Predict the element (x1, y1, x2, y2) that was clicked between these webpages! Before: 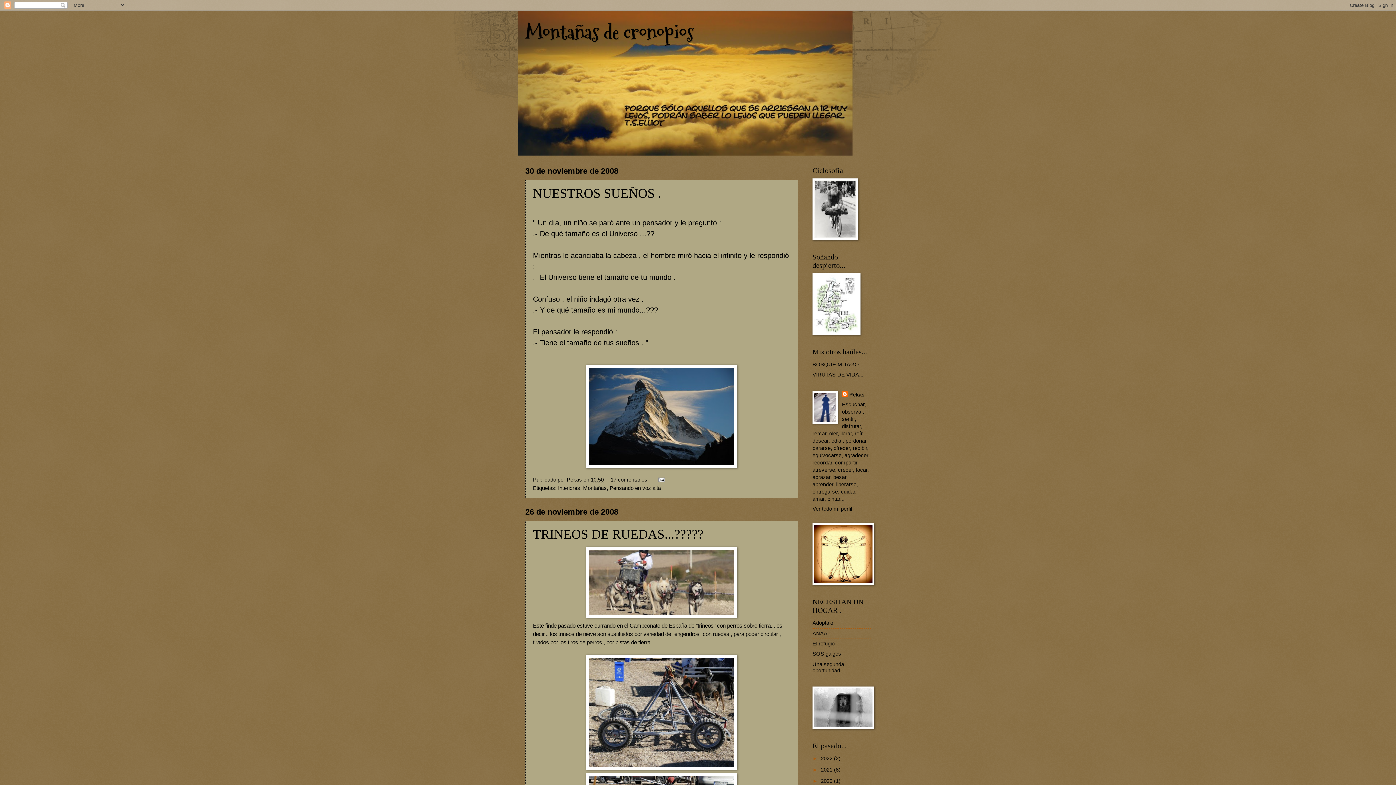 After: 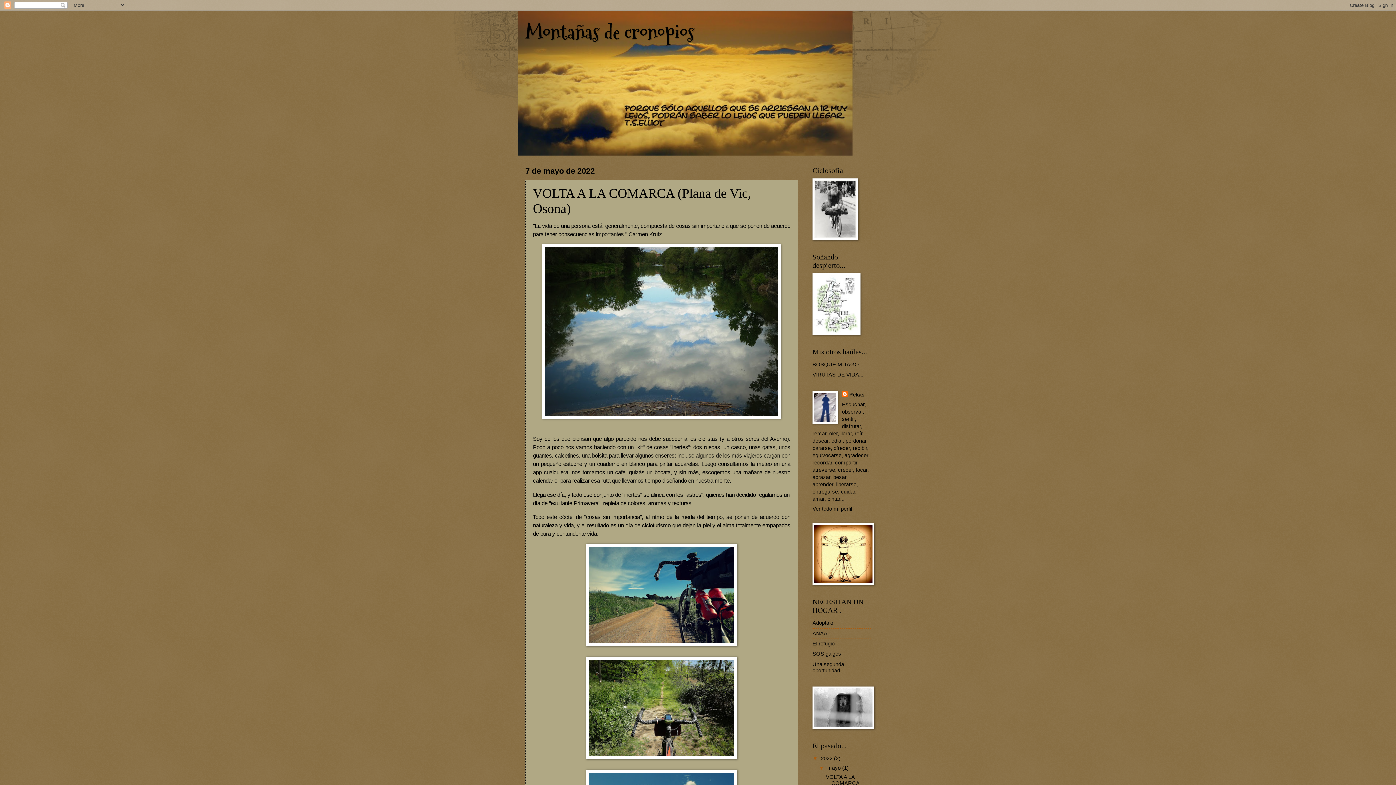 Action: label: Montañas de cronopios bbox: (525, 18, 693, 46)